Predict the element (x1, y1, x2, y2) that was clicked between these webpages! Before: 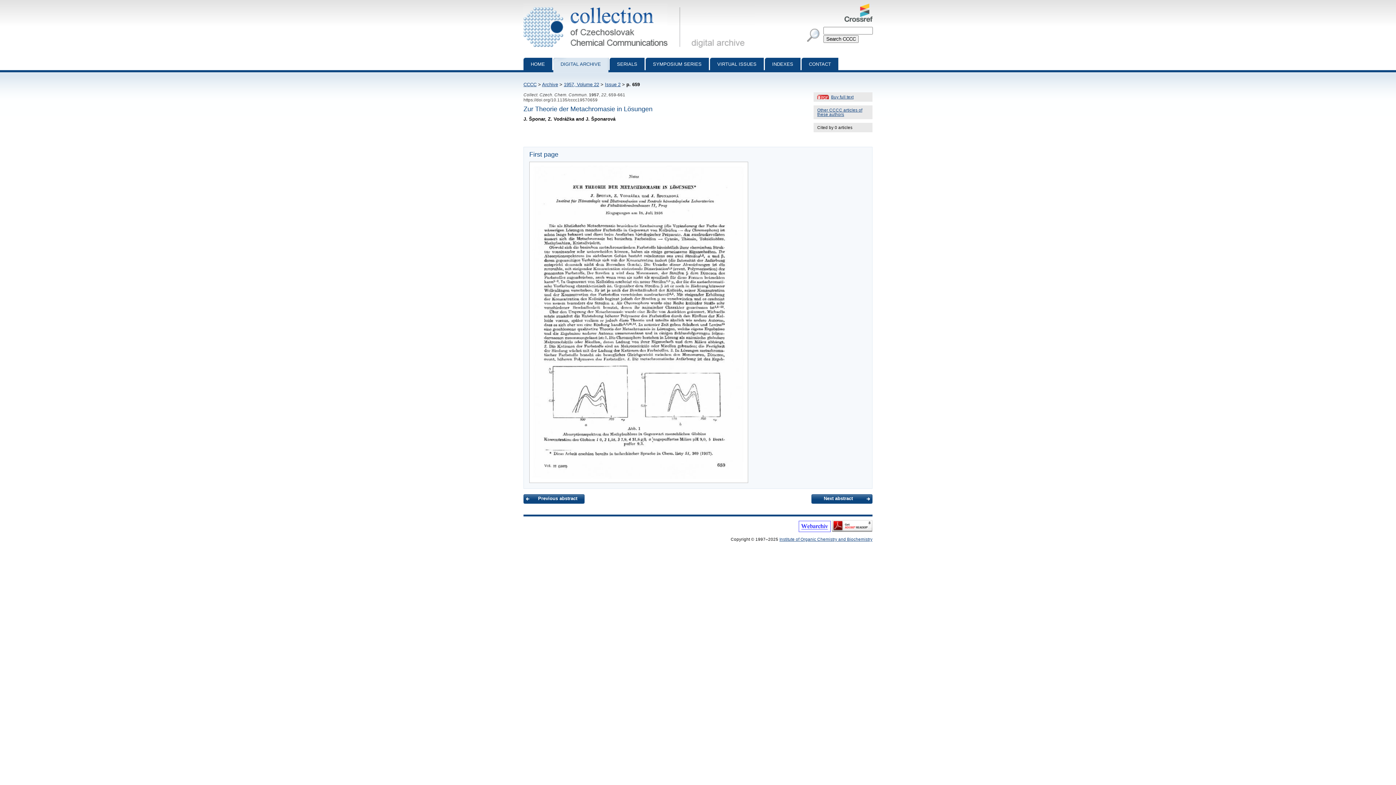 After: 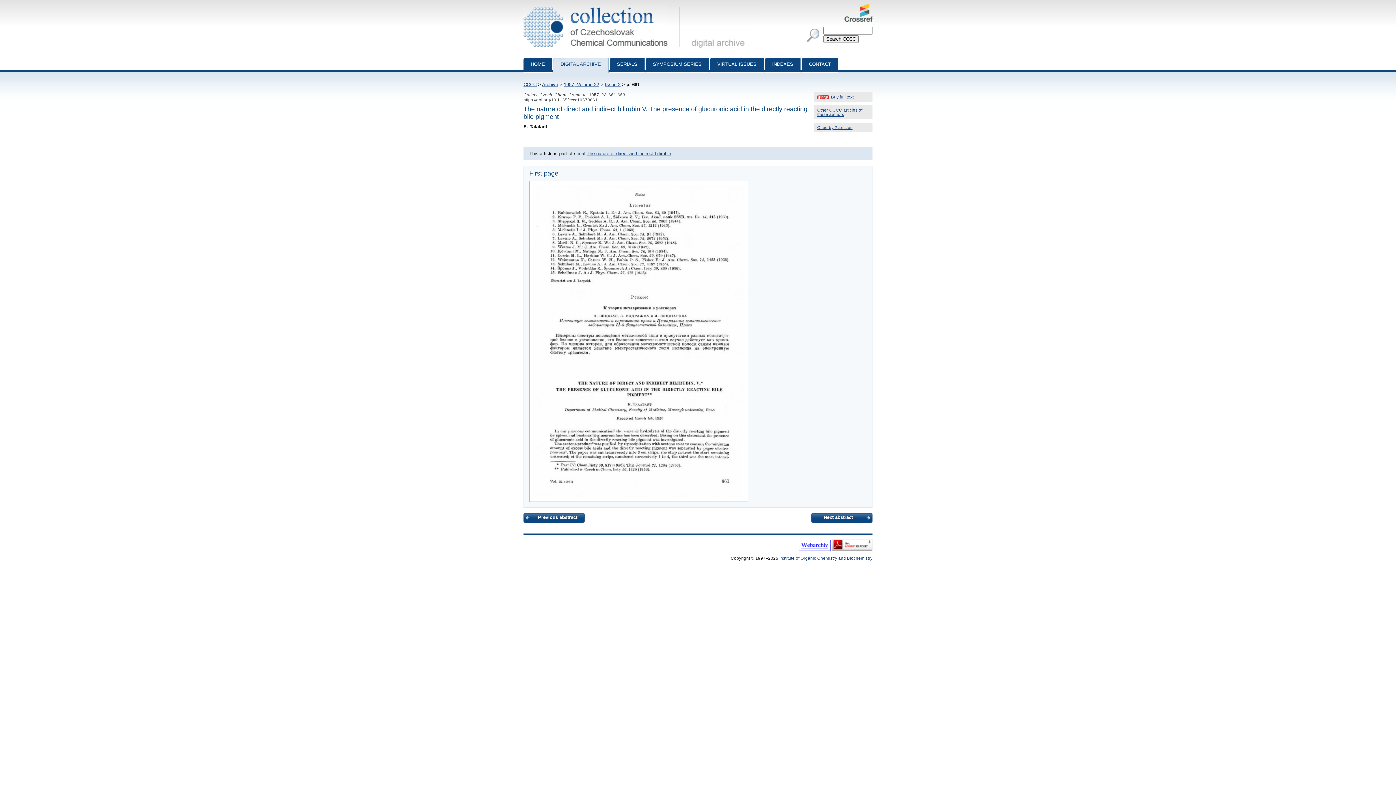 Action: label: Next abstract bbox: (811, 494, 872, 503)